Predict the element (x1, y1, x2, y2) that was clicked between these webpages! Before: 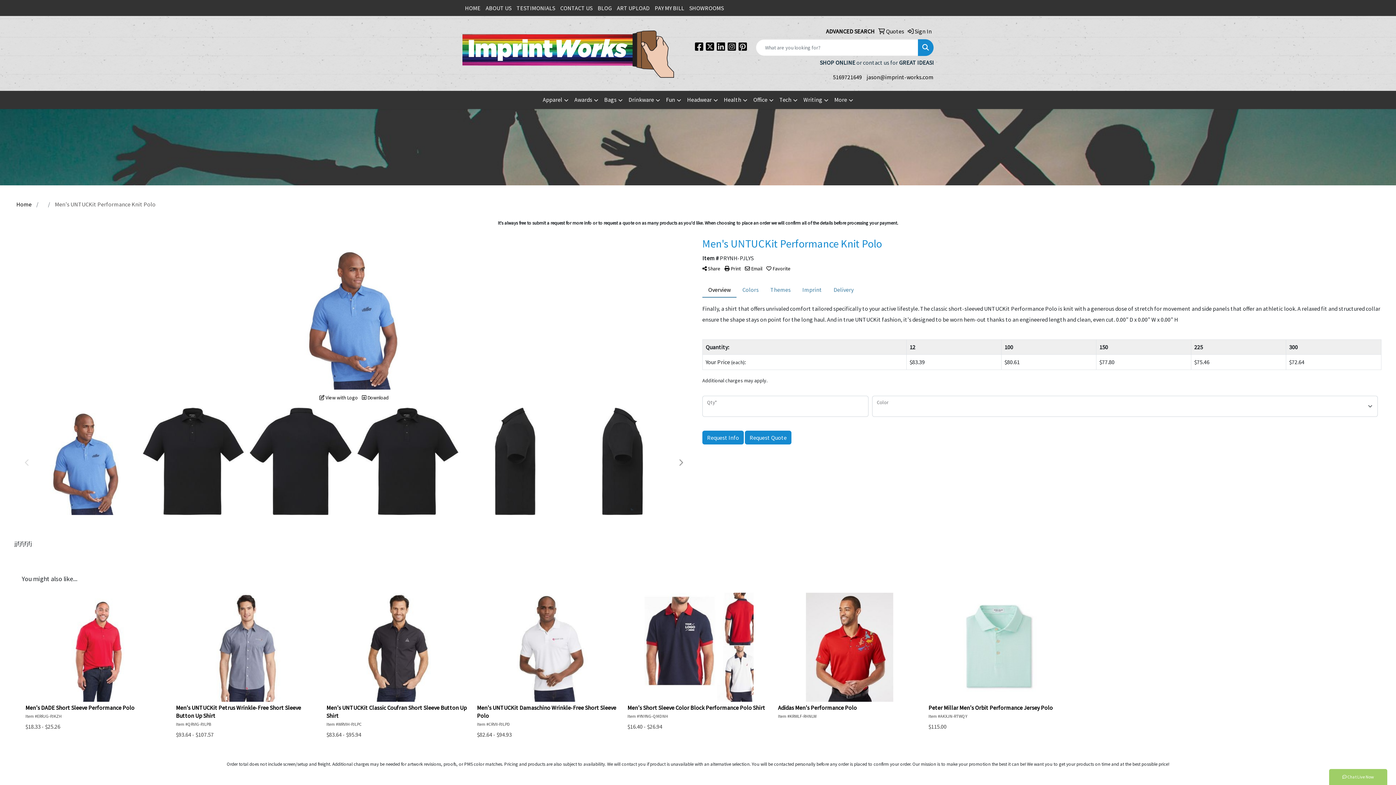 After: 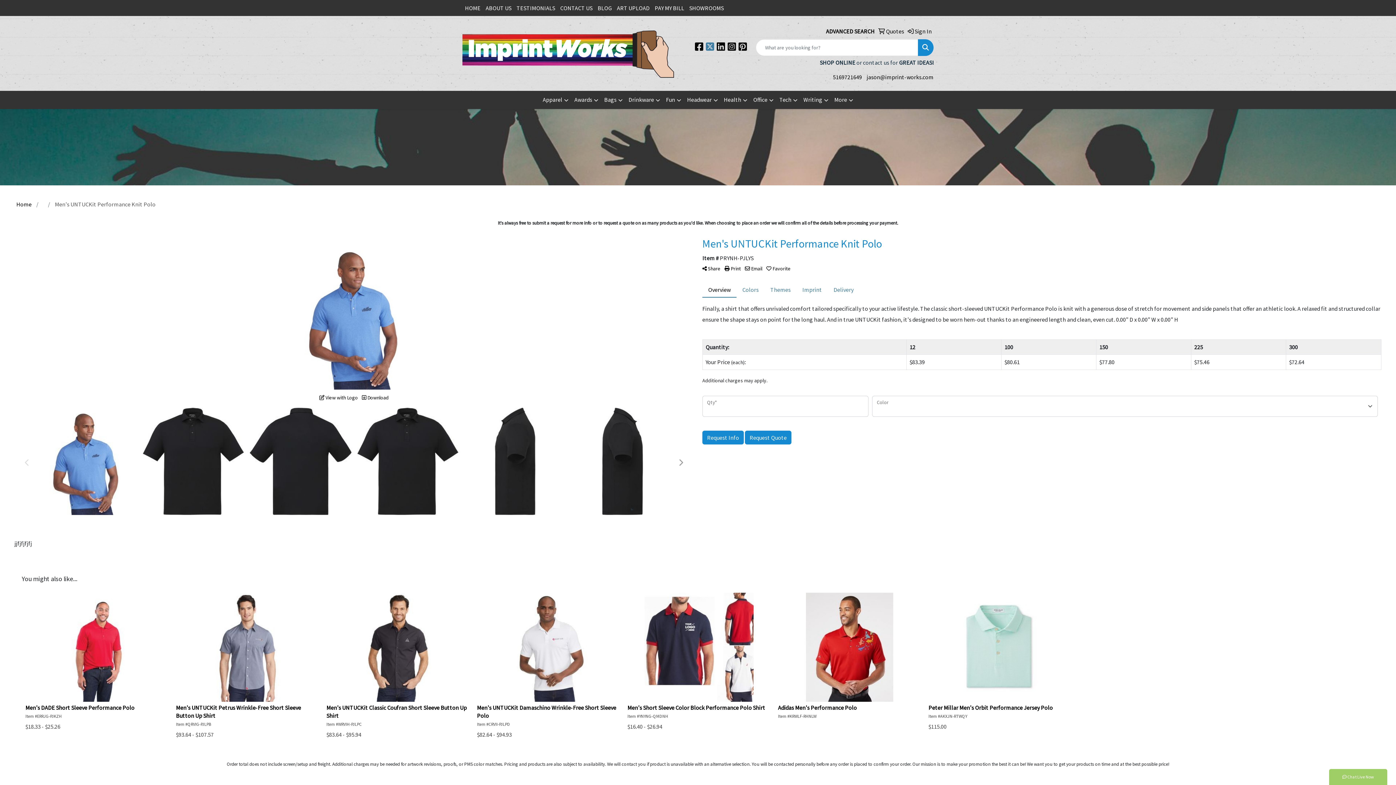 Action: bbox: (706, 44, 714, 51) label: X